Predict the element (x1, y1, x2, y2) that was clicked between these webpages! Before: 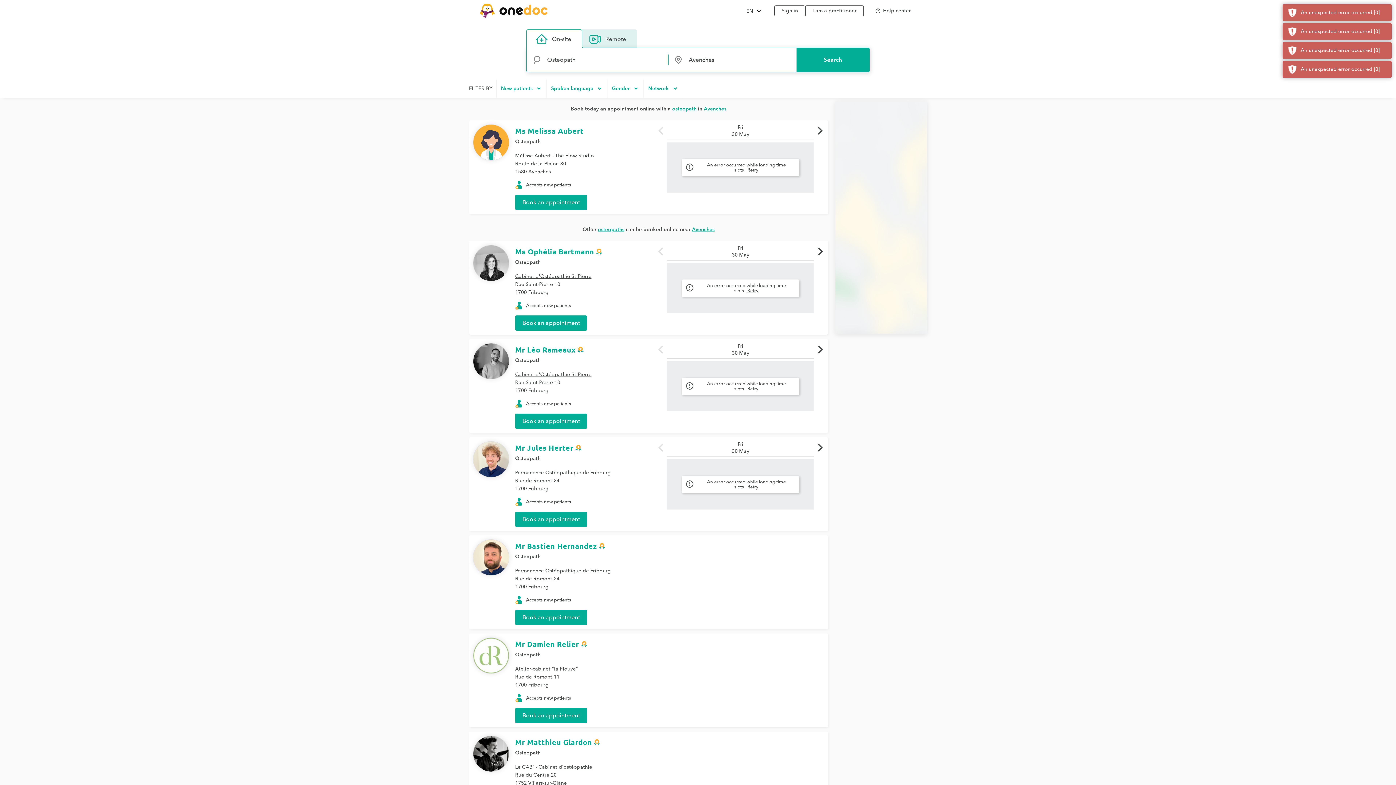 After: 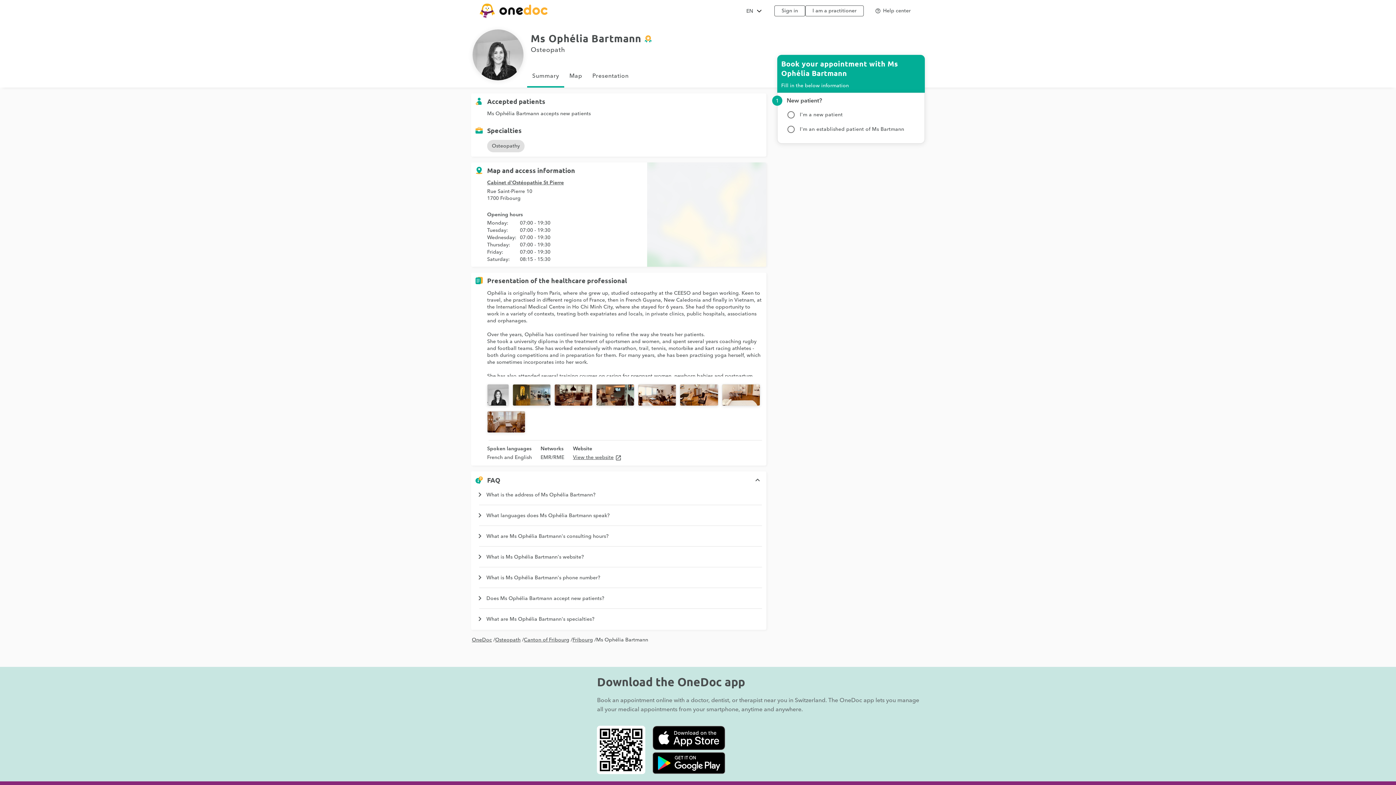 Action: bbox: (515, 315, 587, 330) label: Book an appointment